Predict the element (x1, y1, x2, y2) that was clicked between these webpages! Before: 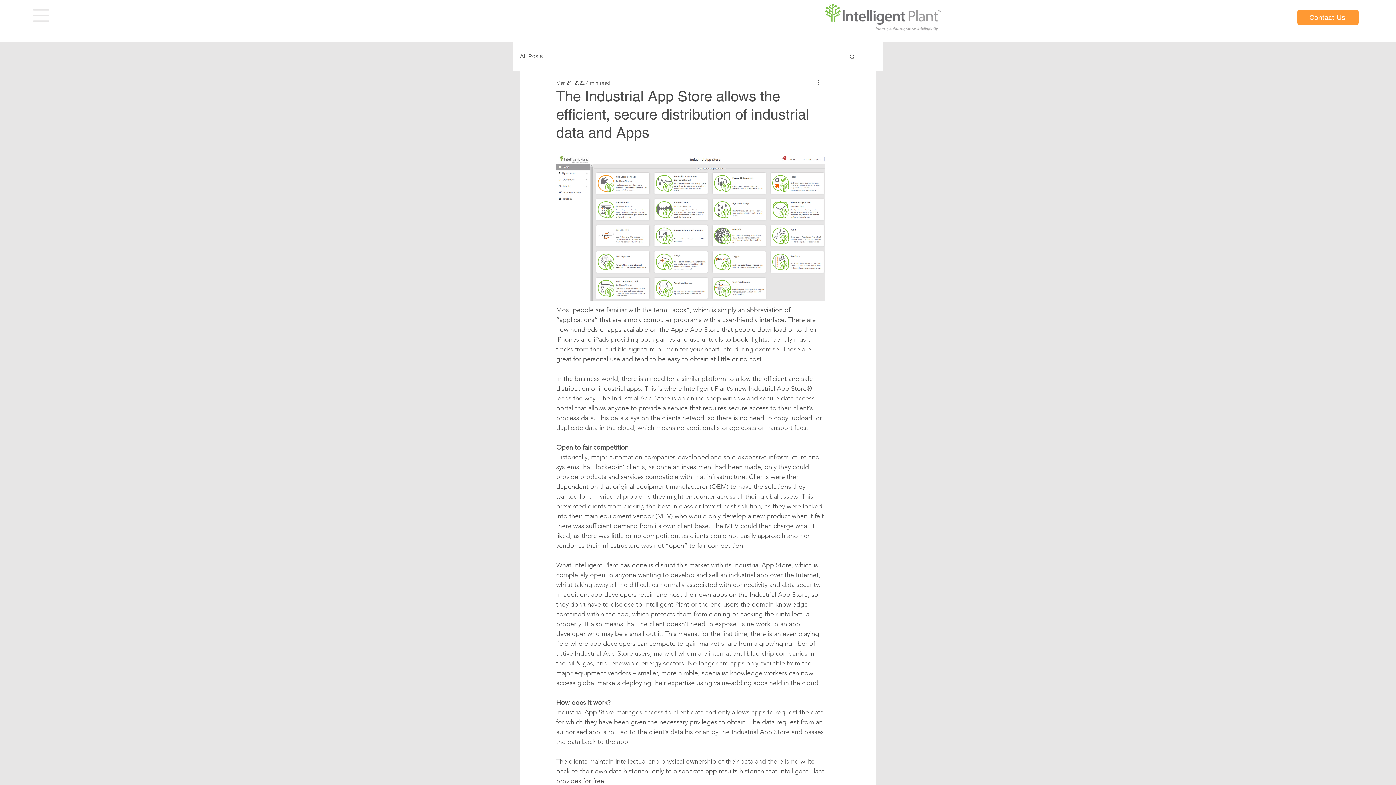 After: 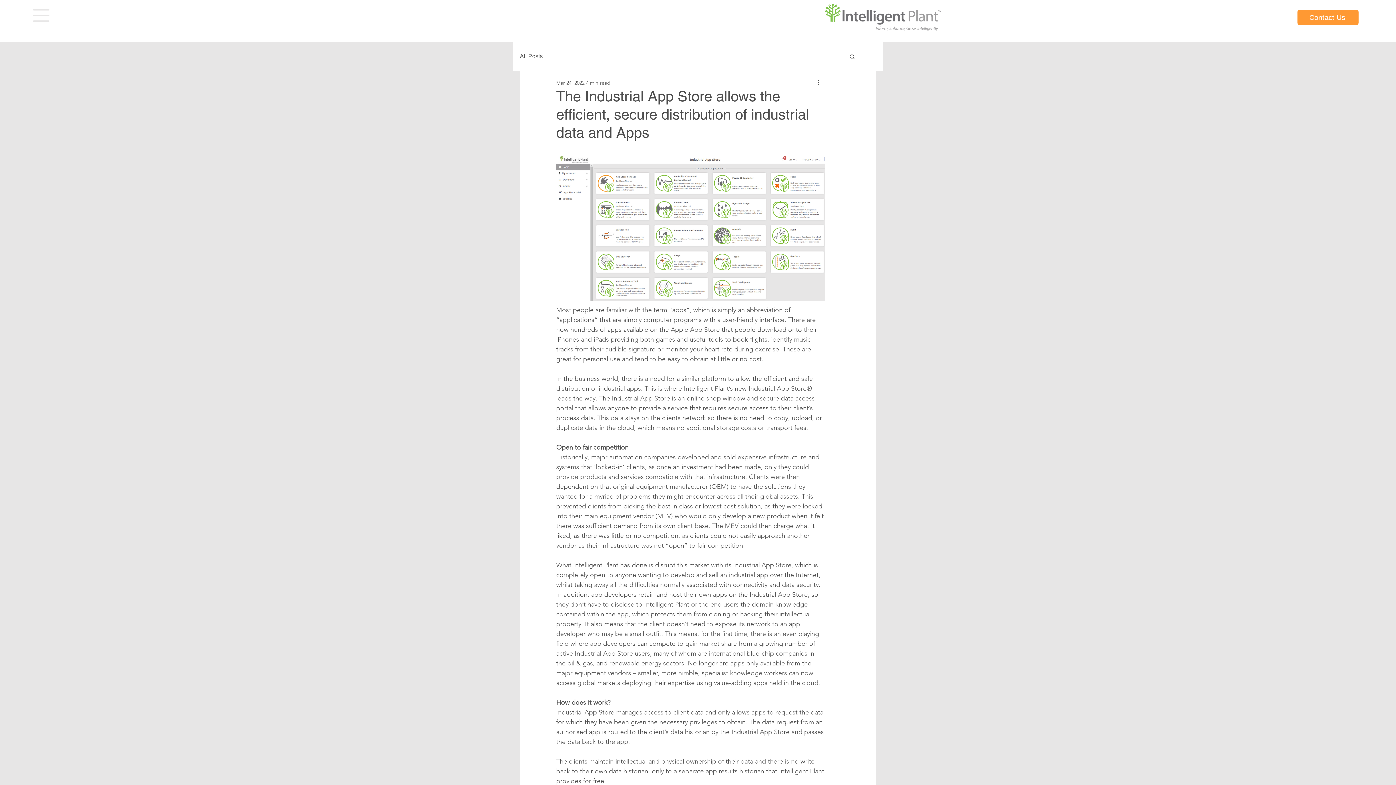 Action: bbox: (825, 3, 941, 30)